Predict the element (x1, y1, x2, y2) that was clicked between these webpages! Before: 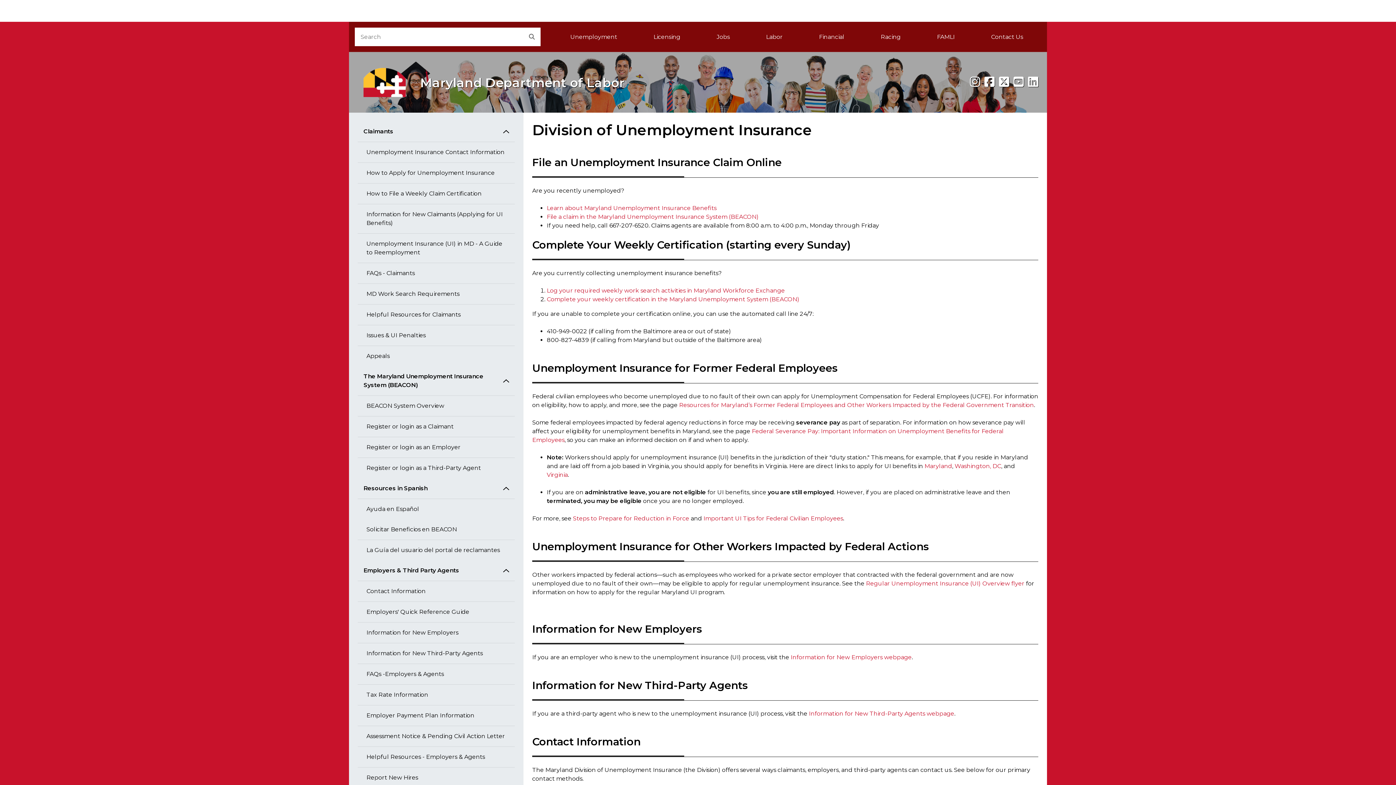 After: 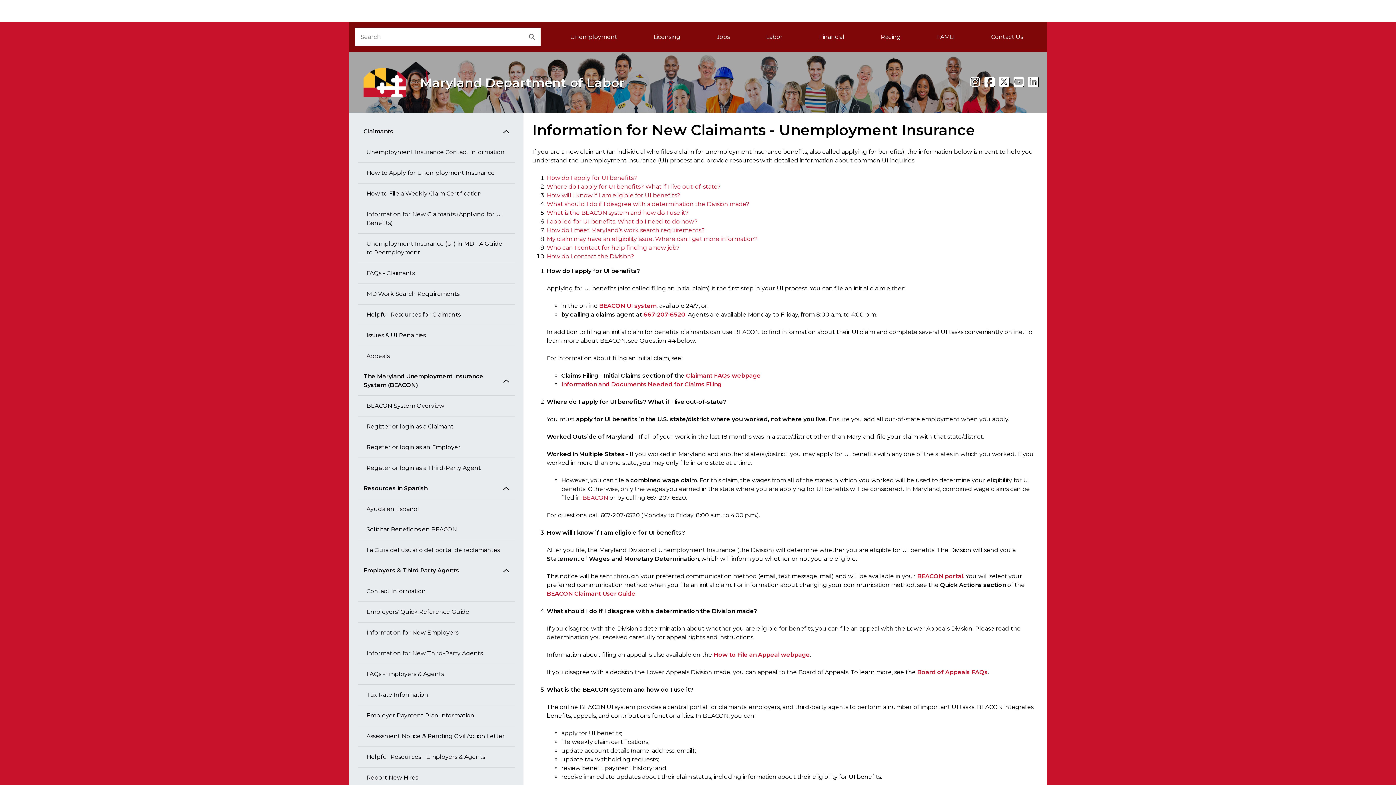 Action: bbox: (357, 204, 514, 233) label: Information for New Claimants (Applying for UI Benefits)